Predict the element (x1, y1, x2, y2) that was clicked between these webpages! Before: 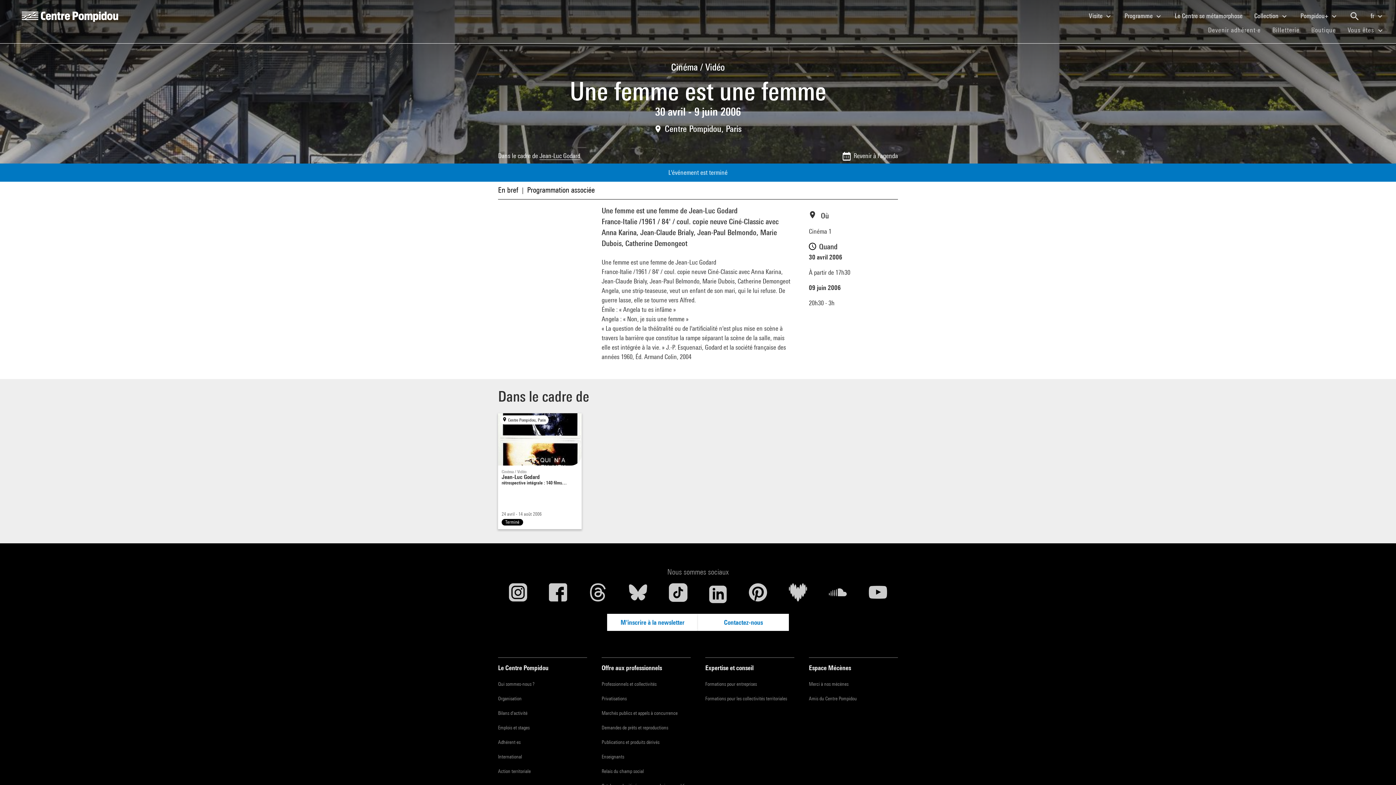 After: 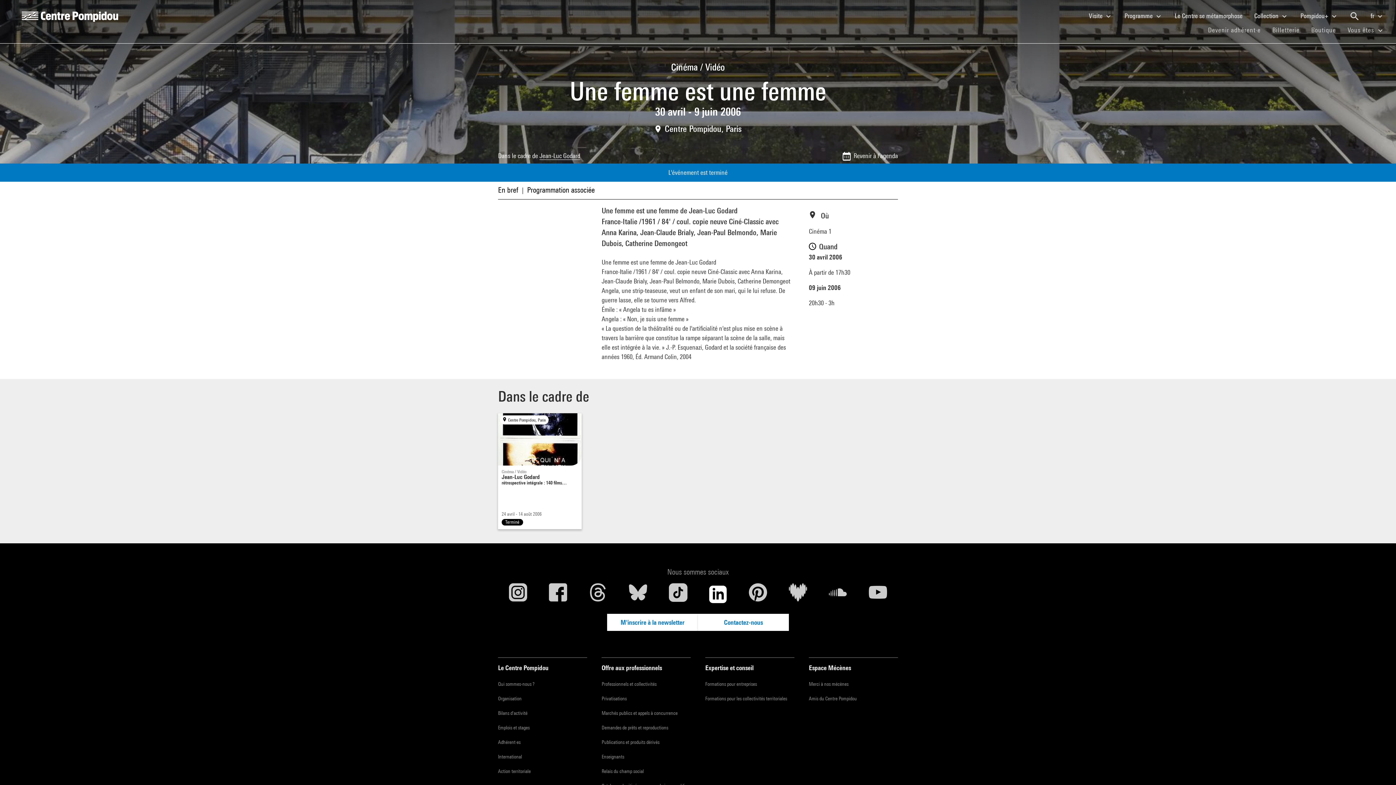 Action: bbox: (698, 583, 738, 605) label: Linkedin